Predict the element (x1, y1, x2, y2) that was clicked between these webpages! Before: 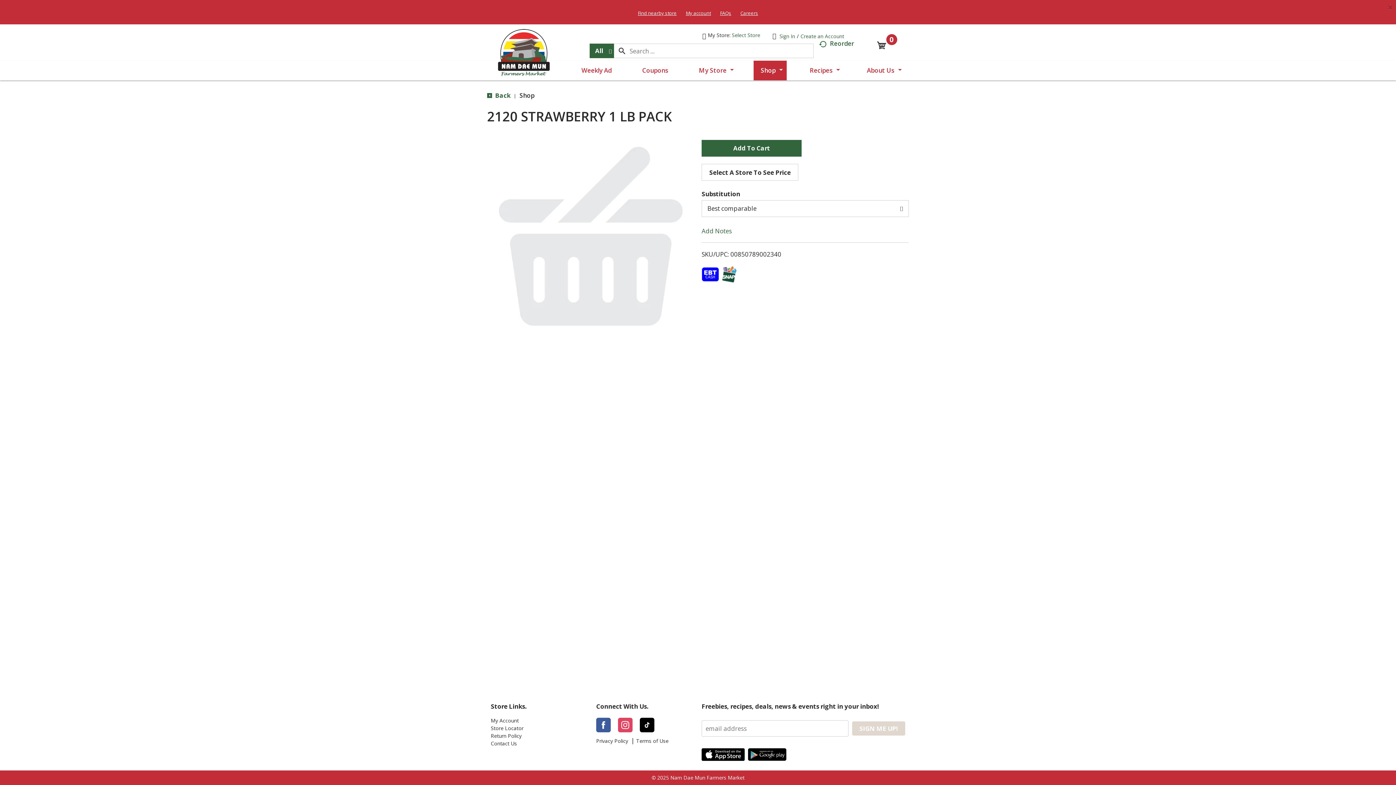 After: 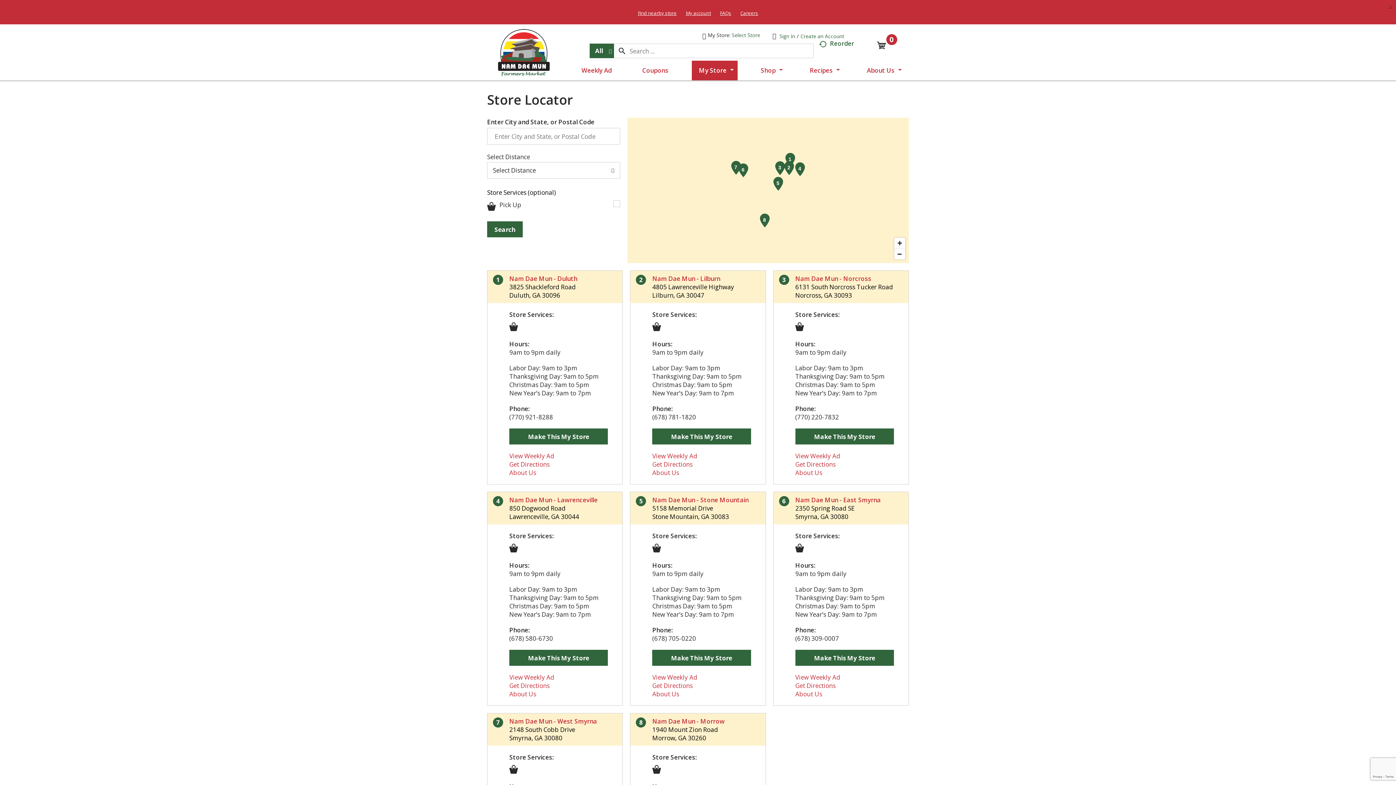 Action: label: Select Store bbox: (732, 7, 761, 14)